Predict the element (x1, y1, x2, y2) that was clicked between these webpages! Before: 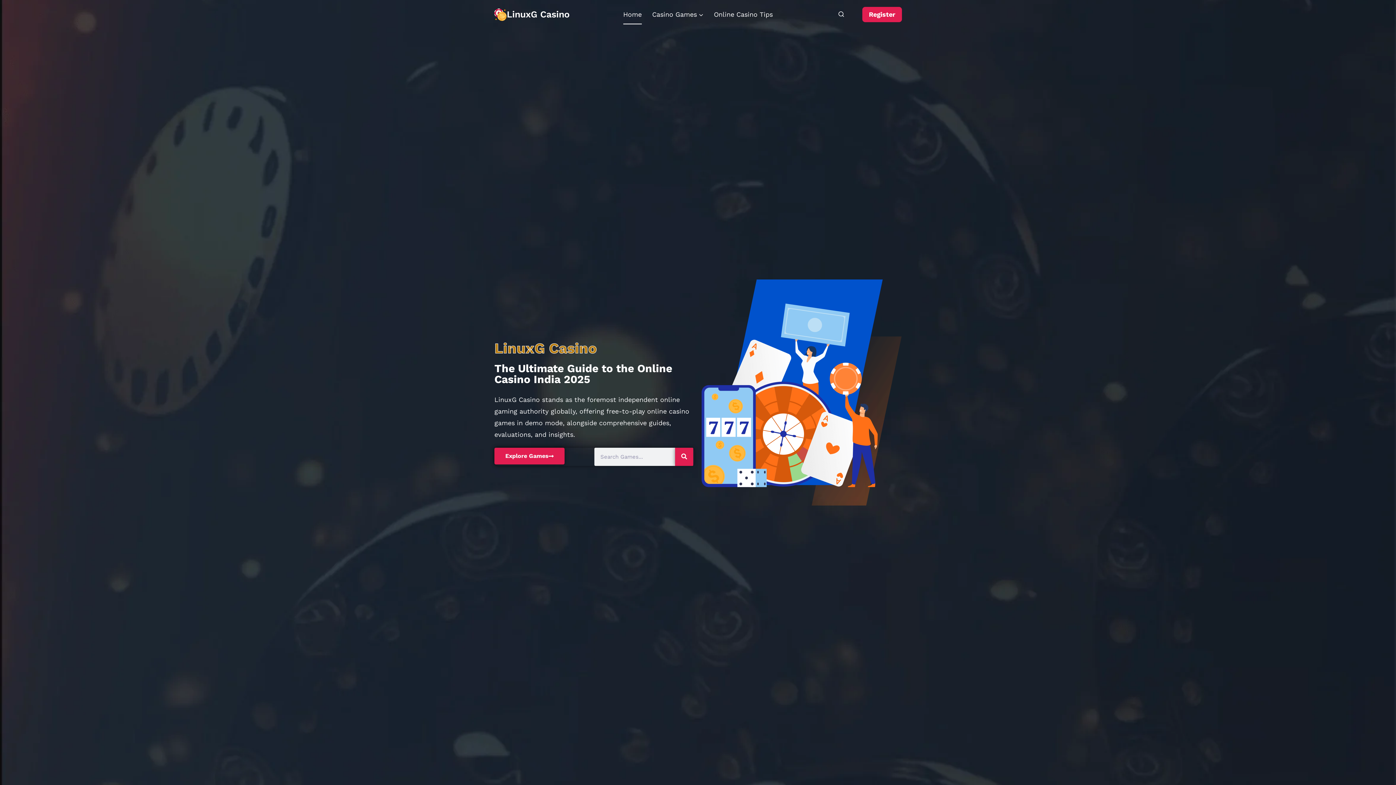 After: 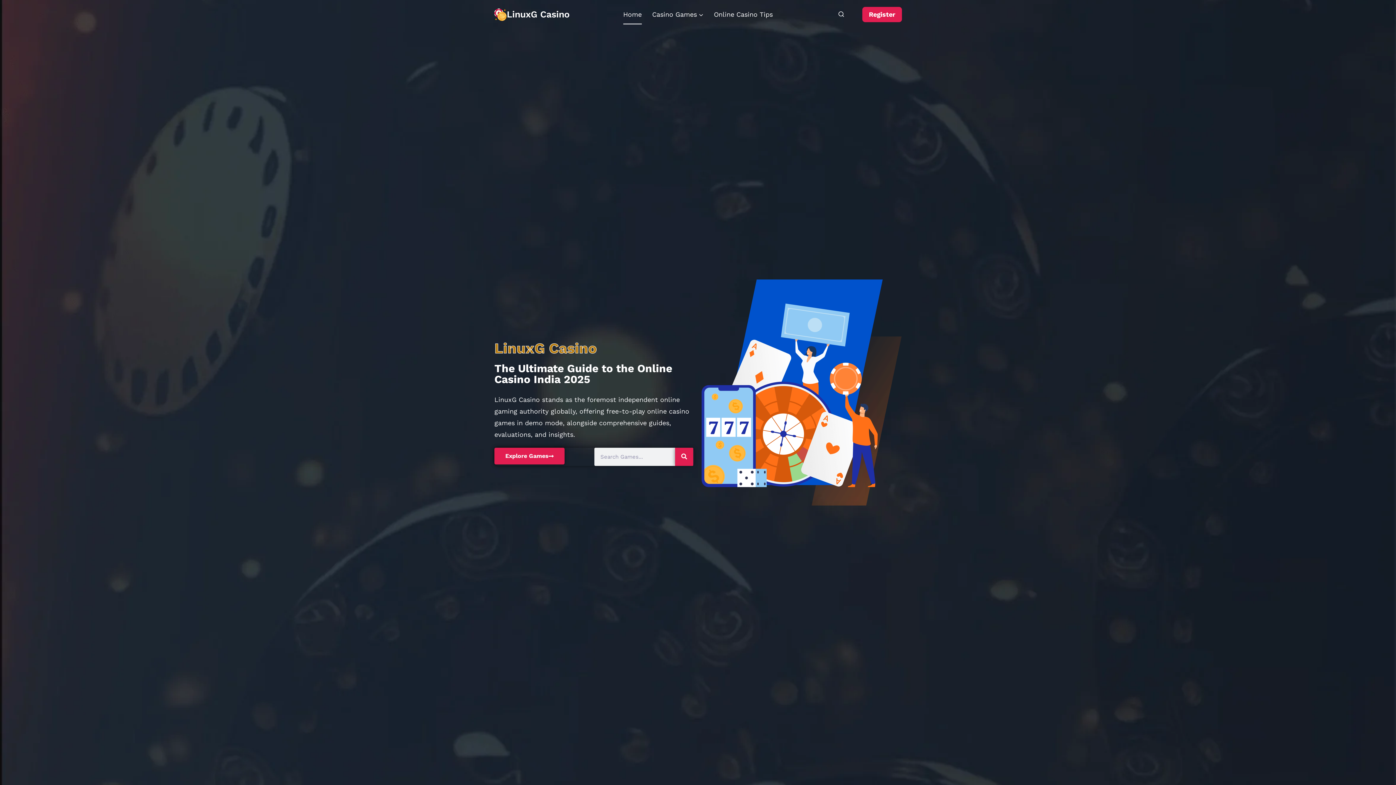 Action: label: Home bbox: (618, 4, 647, 24)